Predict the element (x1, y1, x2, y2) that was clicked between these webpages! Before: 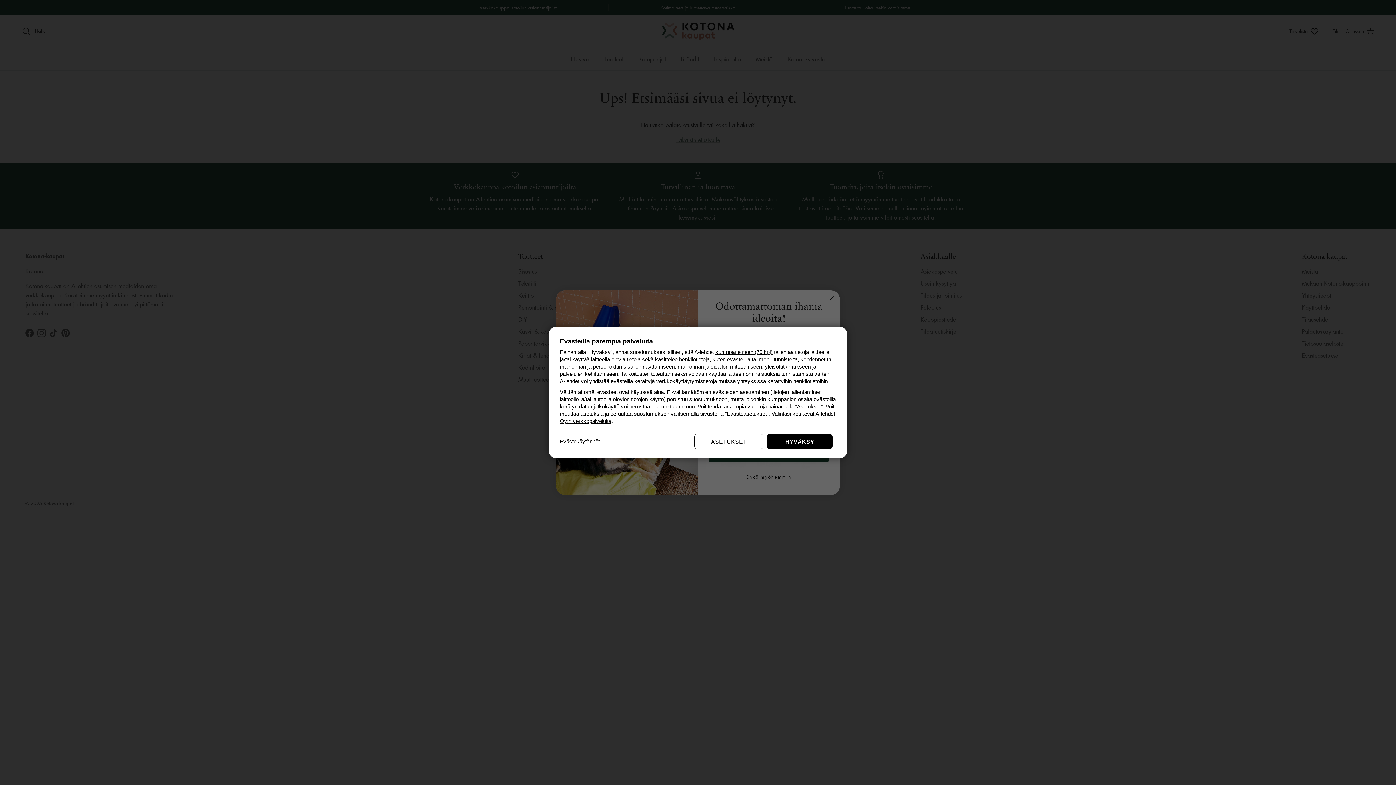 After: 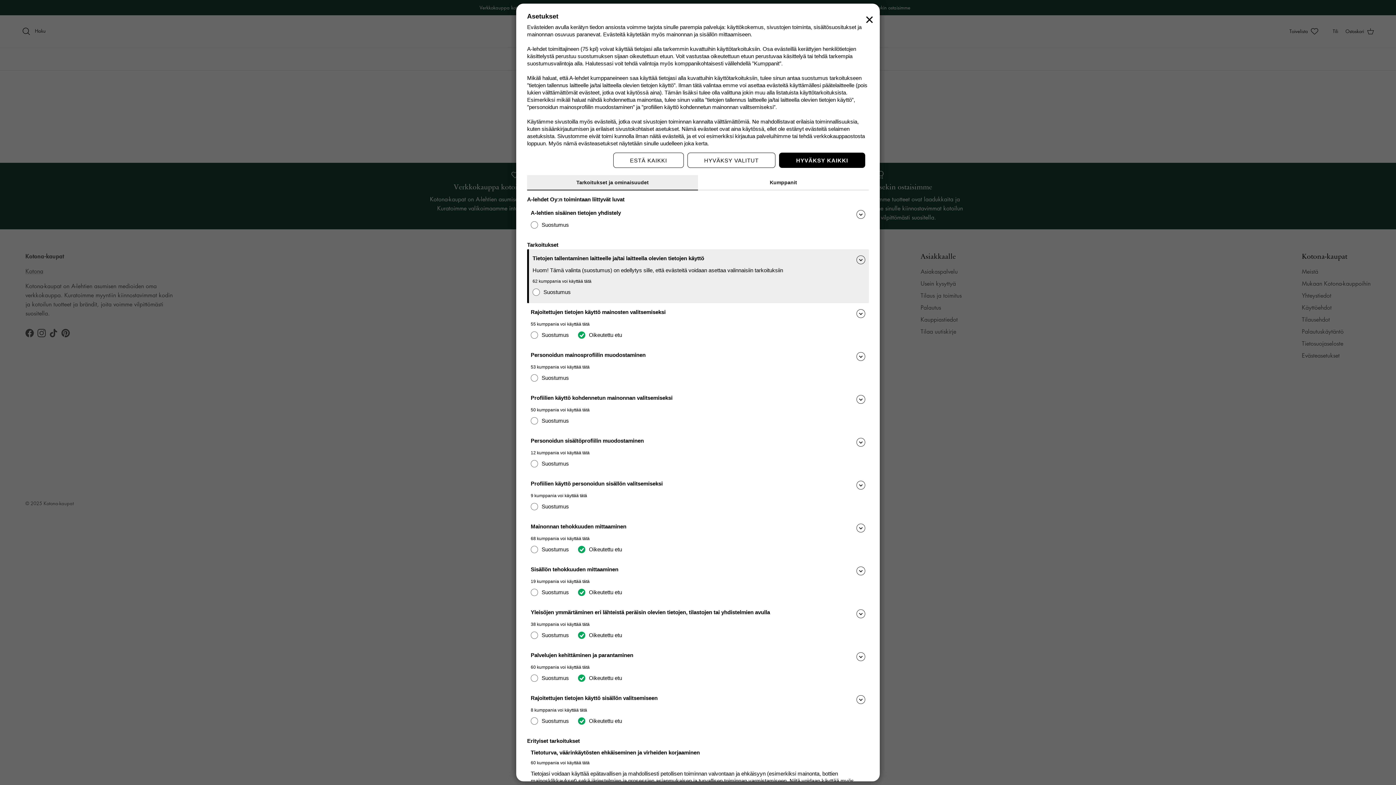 Action: bbox: (694, 434, 763, 449) label: ASETUKSET